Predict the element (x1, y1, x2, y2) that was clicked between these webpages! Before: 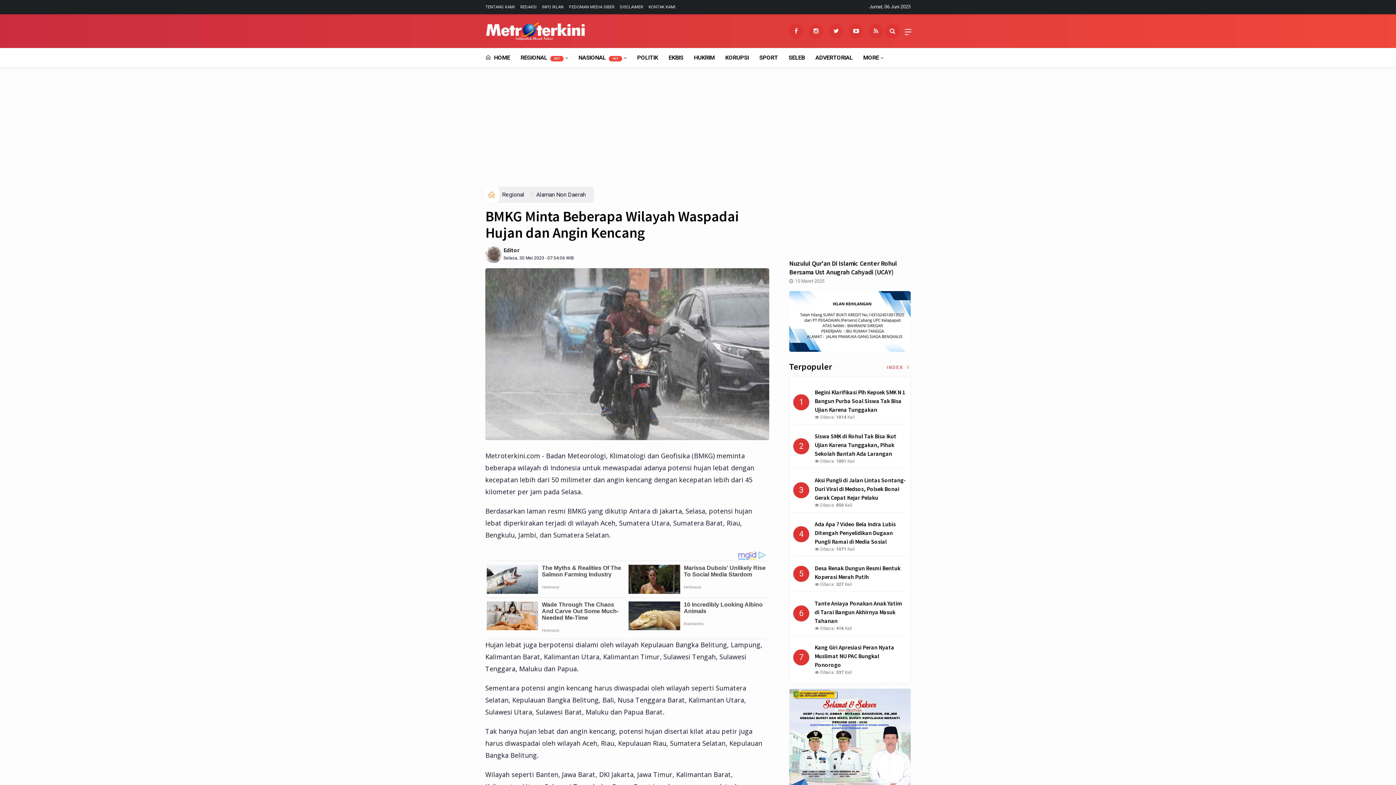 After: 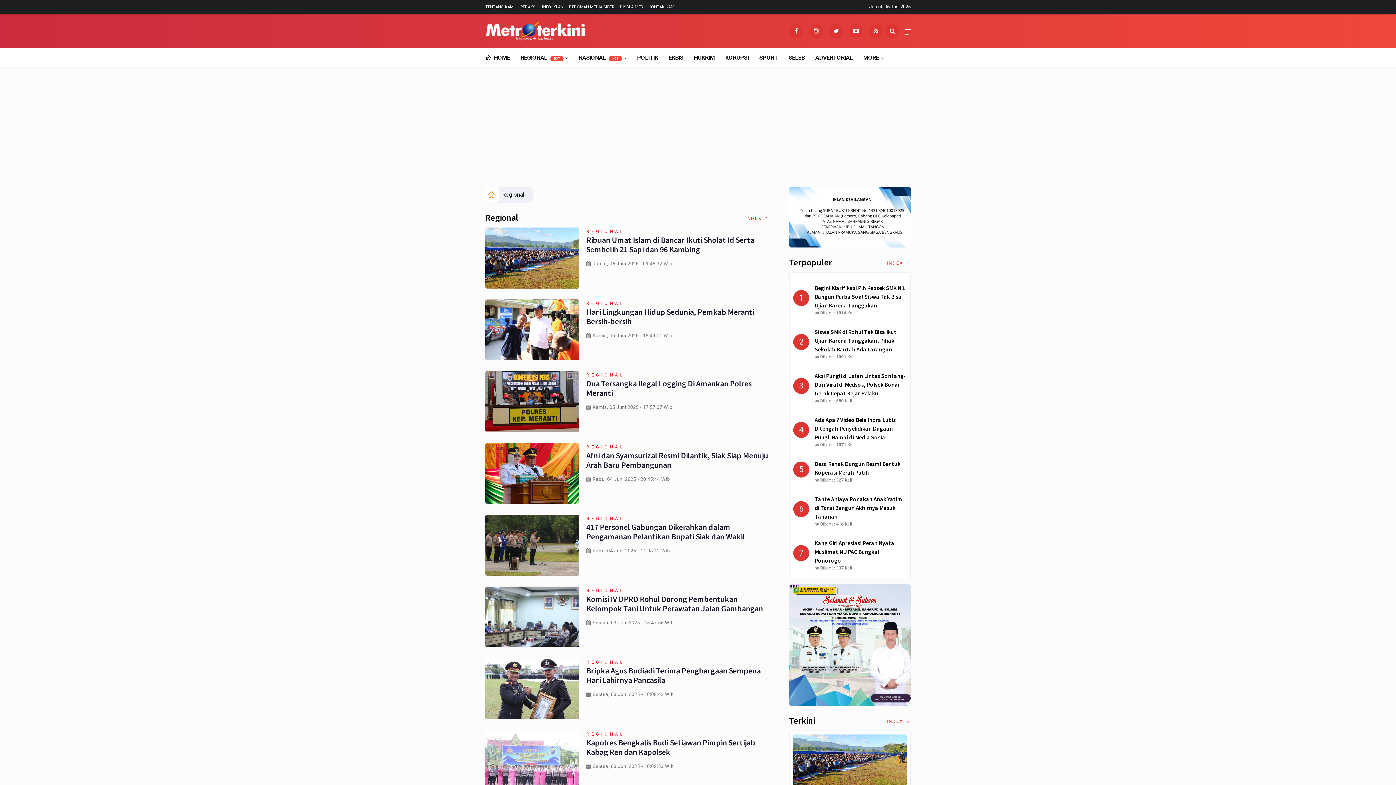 Action: label: REGIONAL HOT bbox: (520, 48, 568, 66)